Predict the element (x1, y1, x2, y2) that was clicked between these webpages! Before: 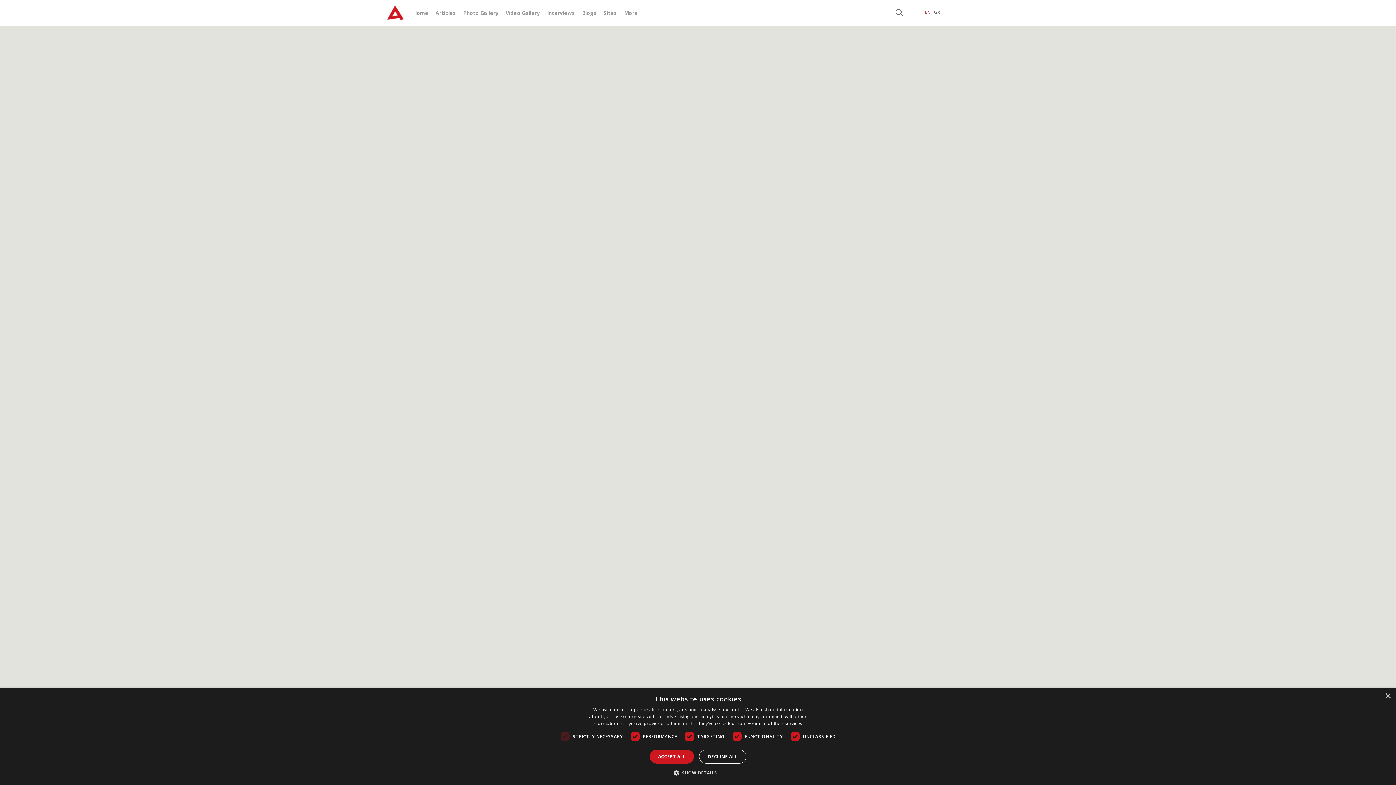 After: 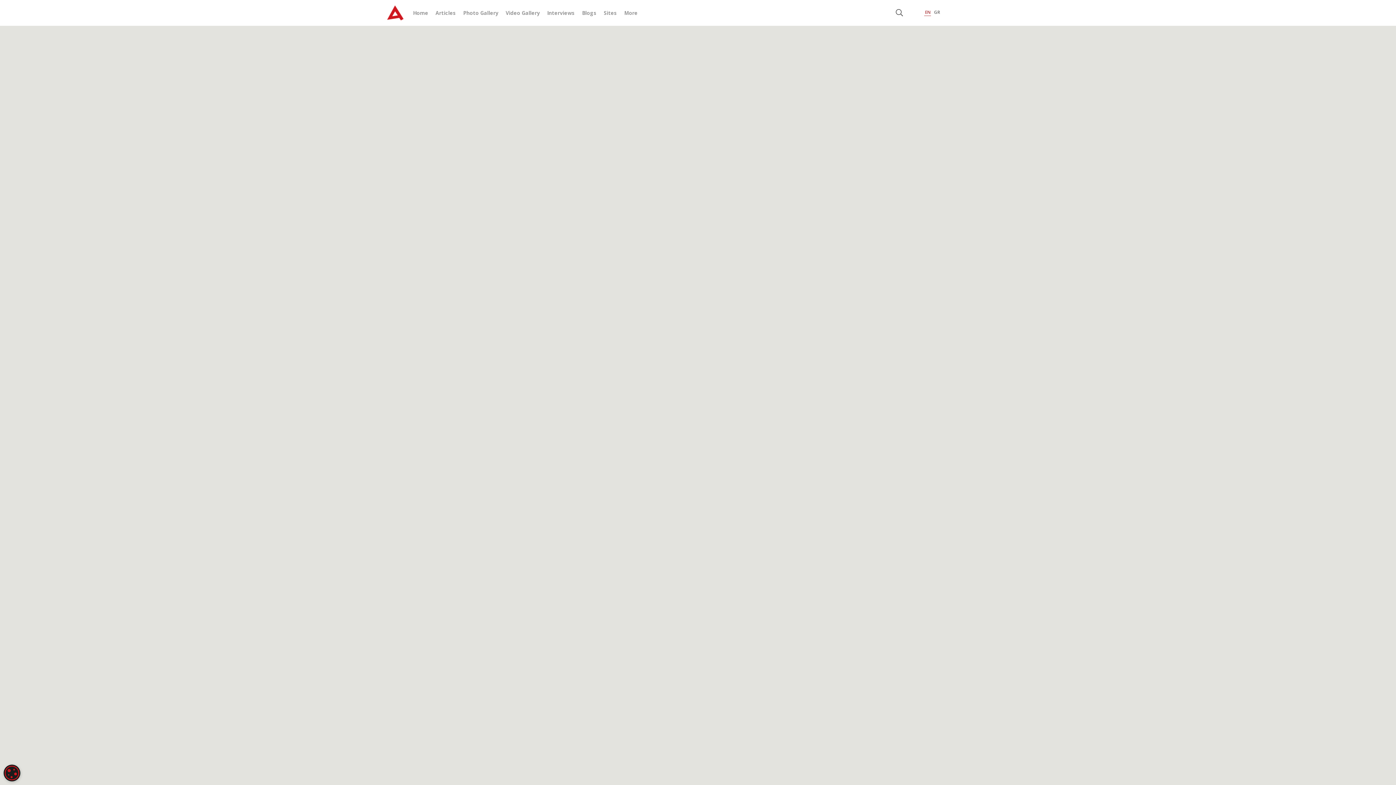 Action: label: ACCEPT ALL bbox: (649, 750, 694, 764)